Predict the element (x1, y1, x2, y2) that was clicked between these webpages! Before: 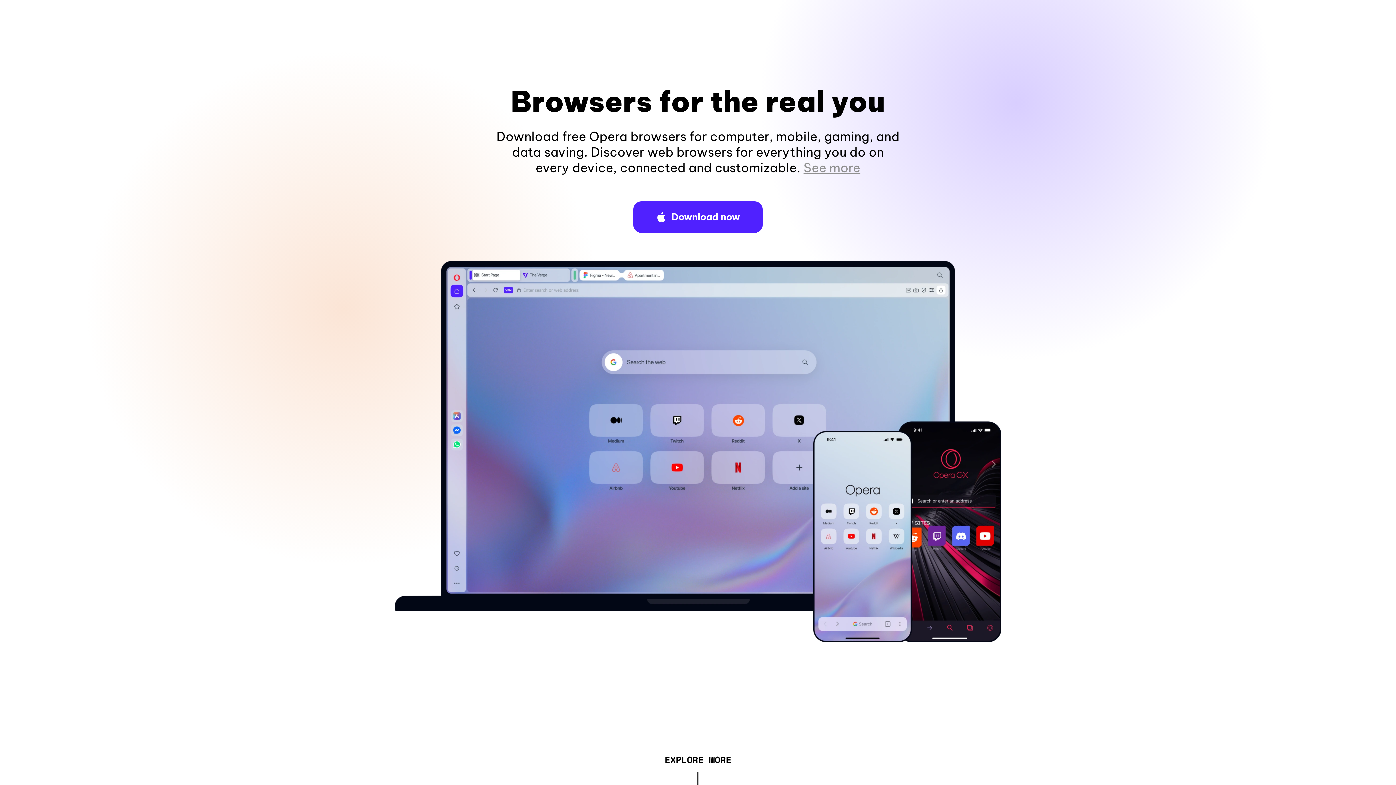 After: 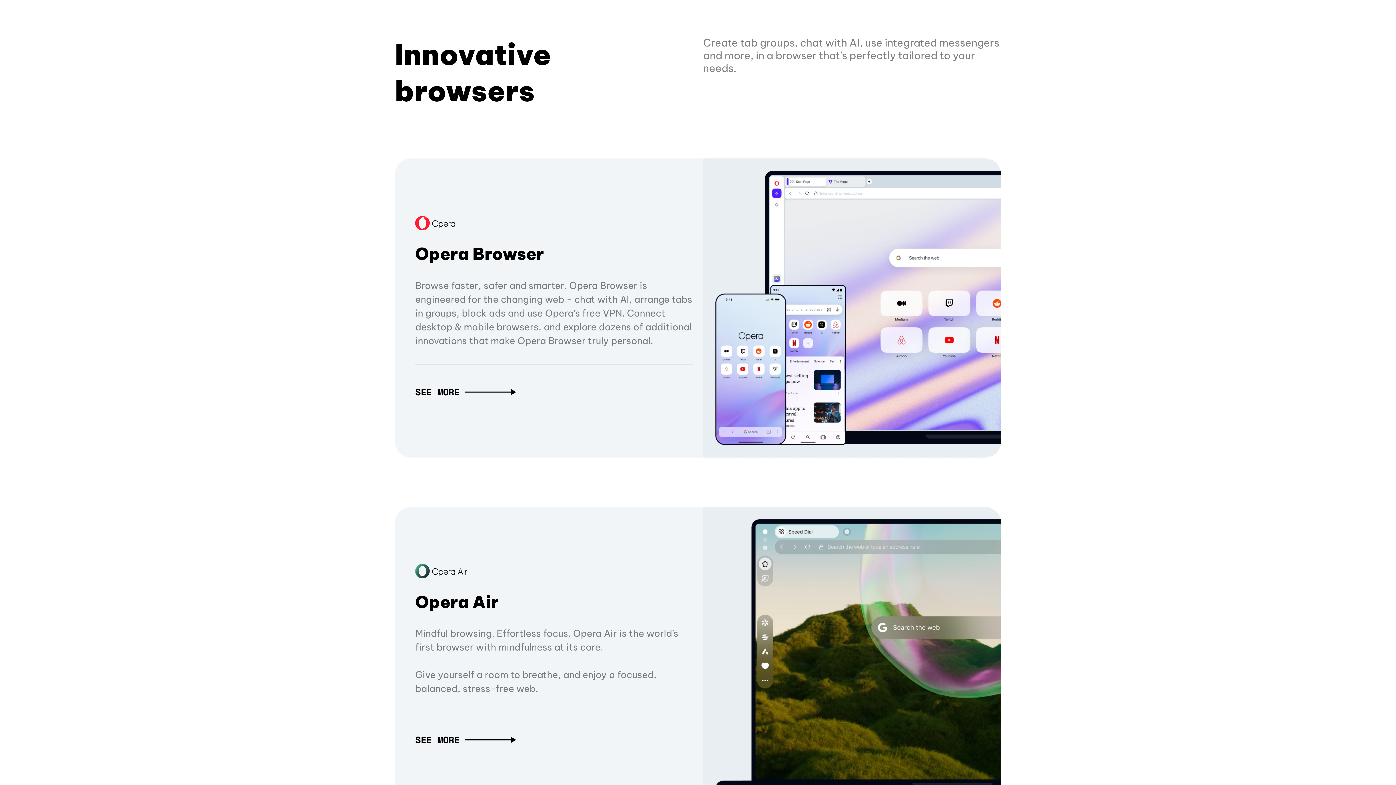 Action: label: EXPLORE MORE bbox: (664, 757, 731, 765)